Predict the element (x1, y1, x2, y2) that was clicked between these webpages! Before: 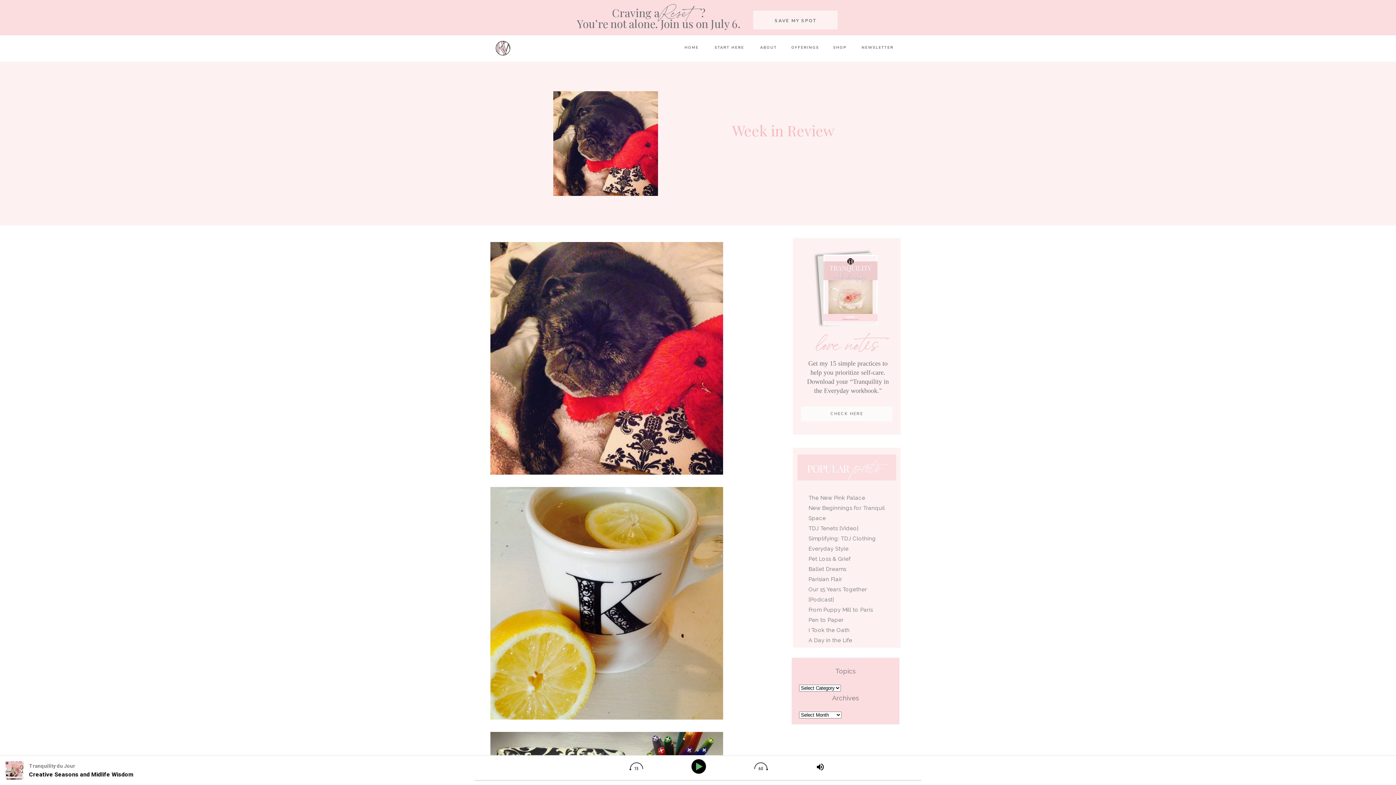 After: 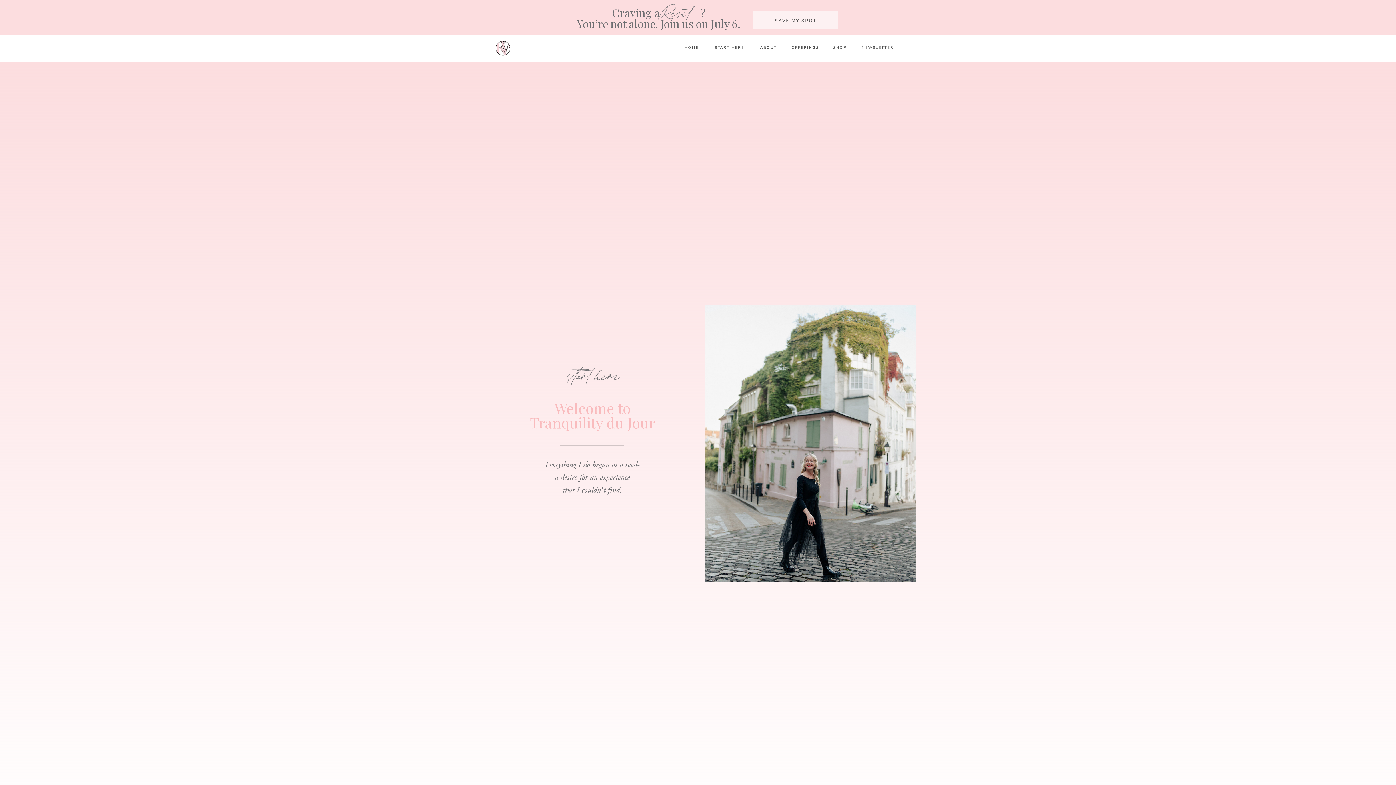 Action: label: START HERE bbox: (714, 44, 753, 50)